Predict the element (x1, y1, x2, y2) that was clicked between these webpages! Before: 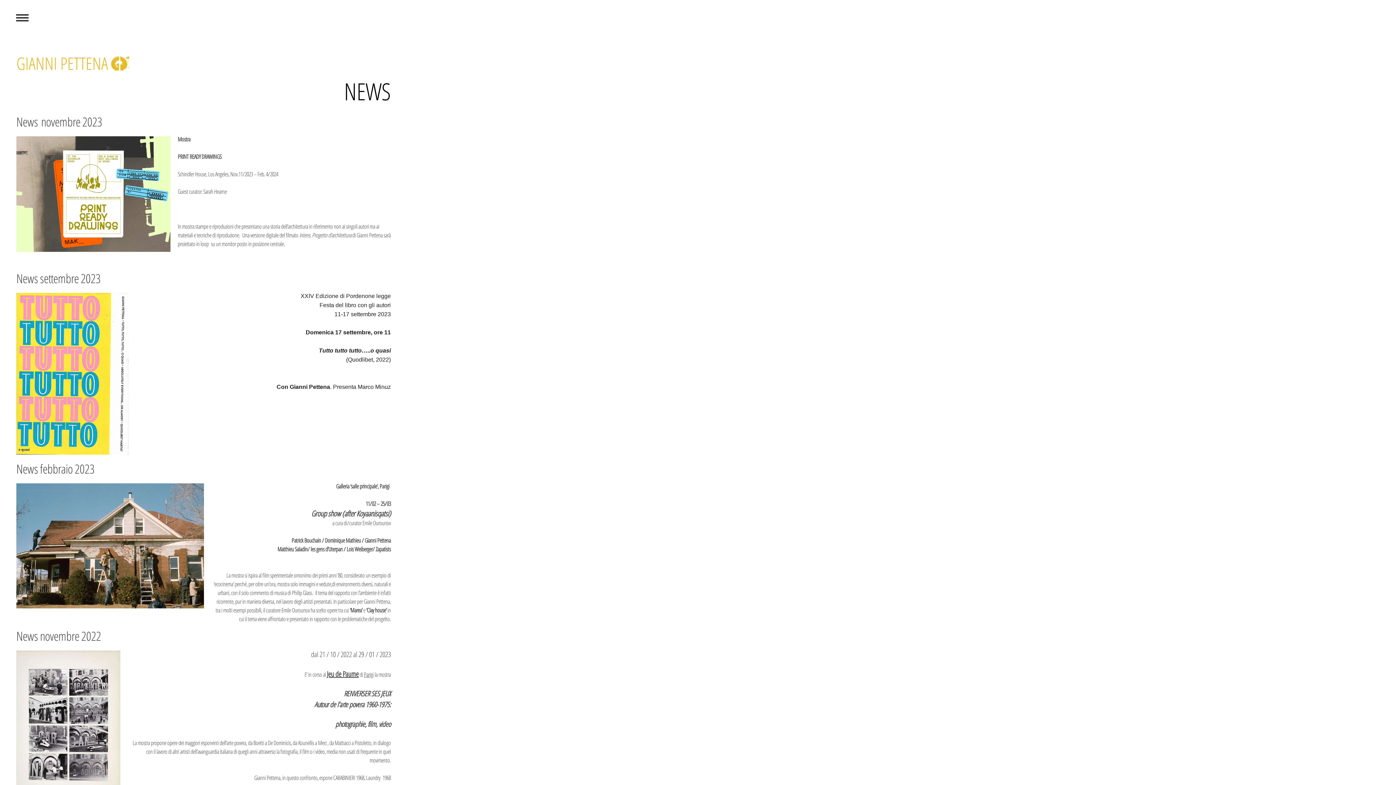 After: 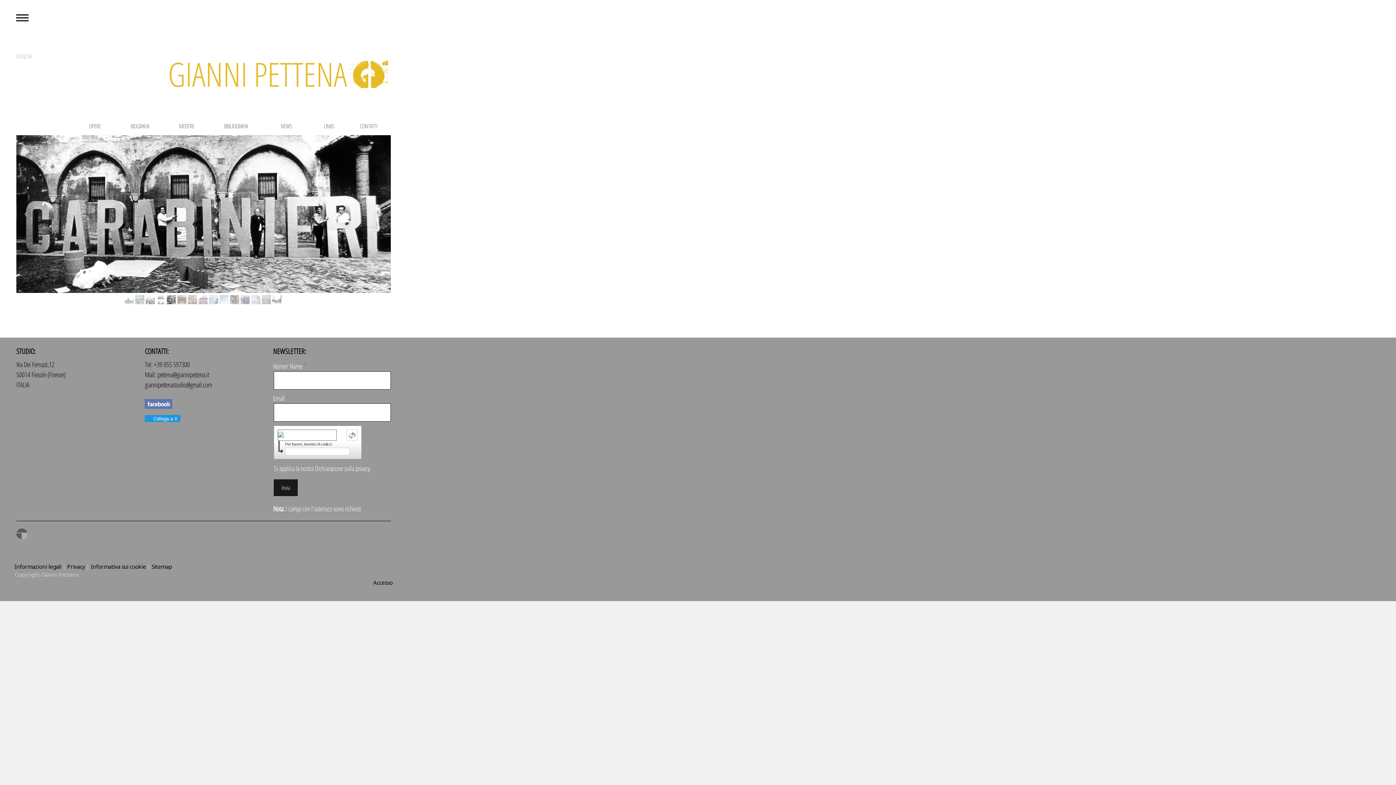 Action: bbox: (16, 52, 130, 60)